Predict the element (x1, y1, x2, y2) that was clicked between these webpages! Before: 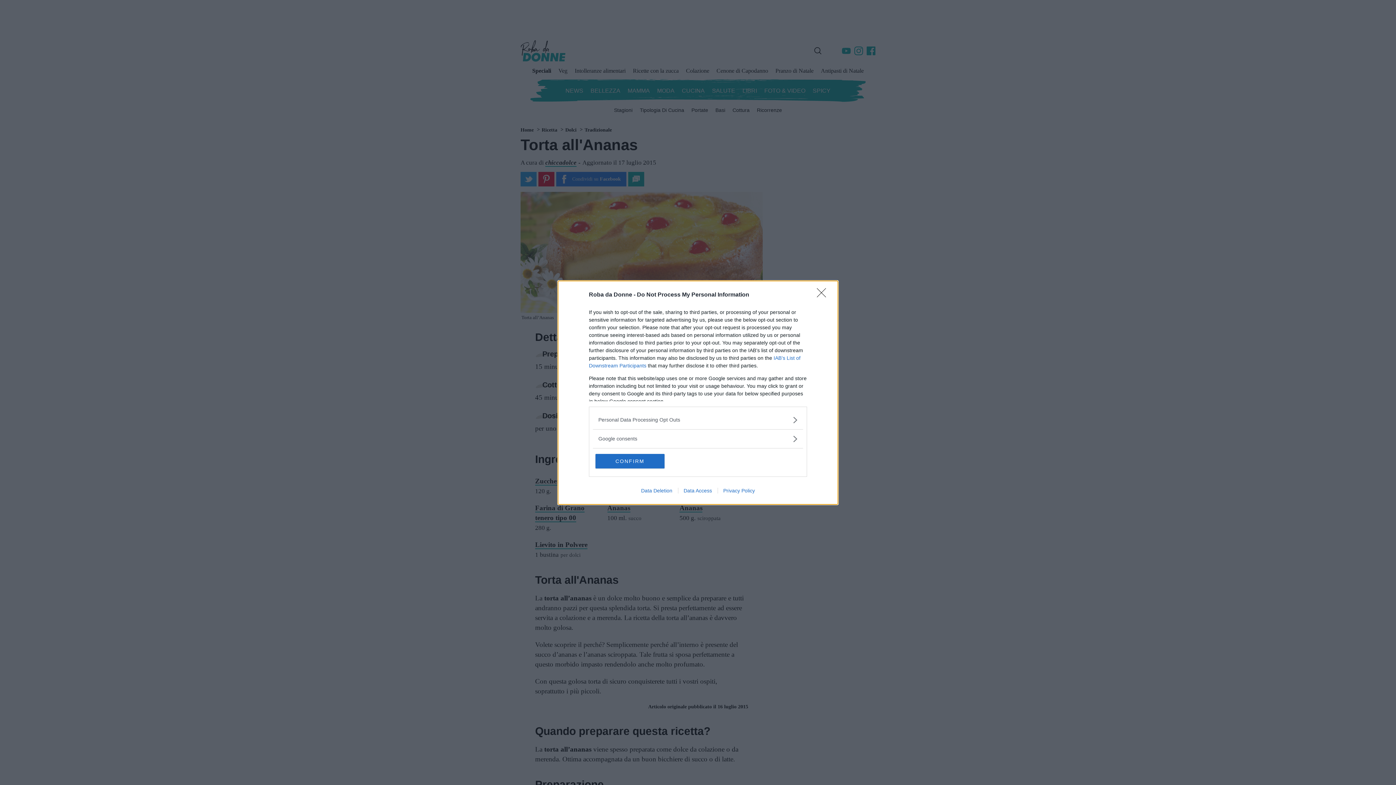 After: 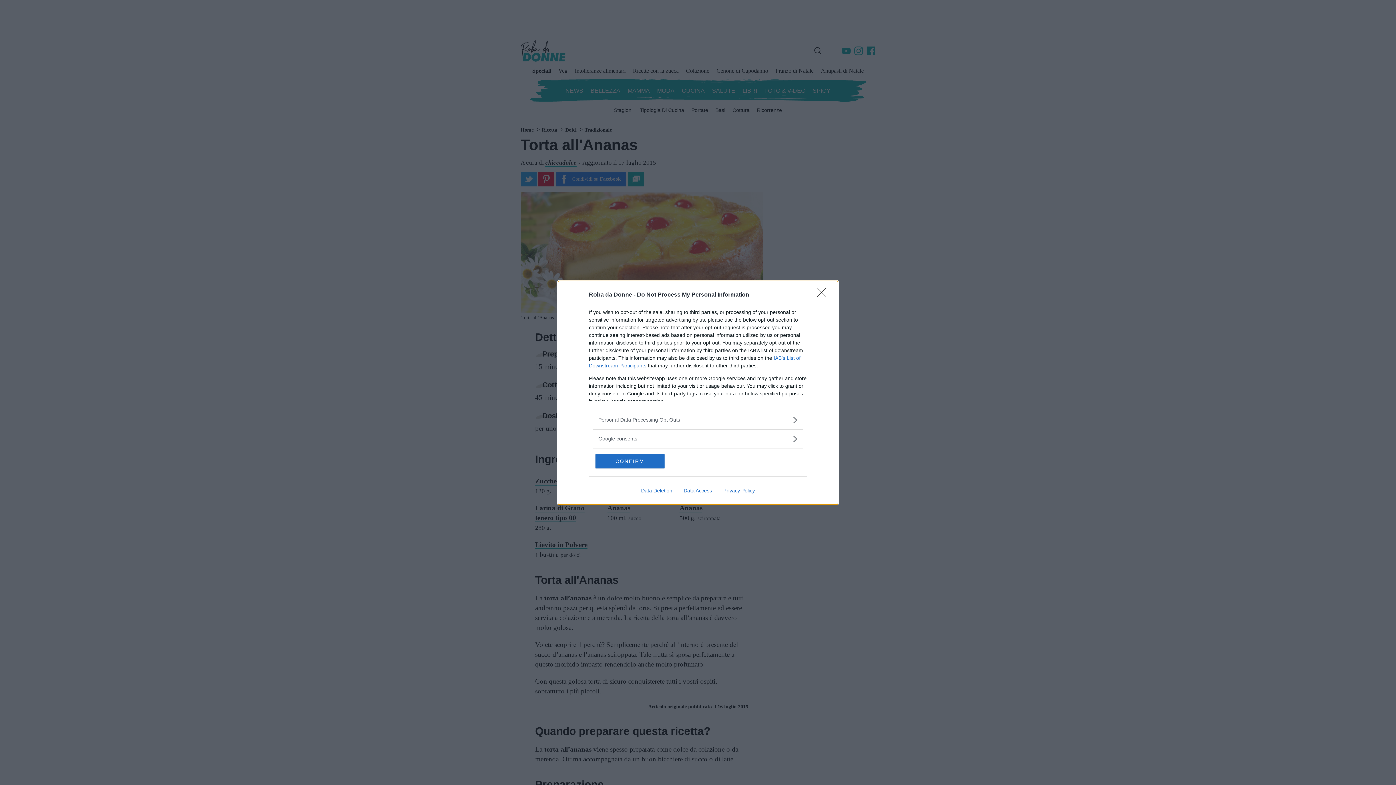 Action: bbox: (635, 487, 678, 493) label: Data Deletion